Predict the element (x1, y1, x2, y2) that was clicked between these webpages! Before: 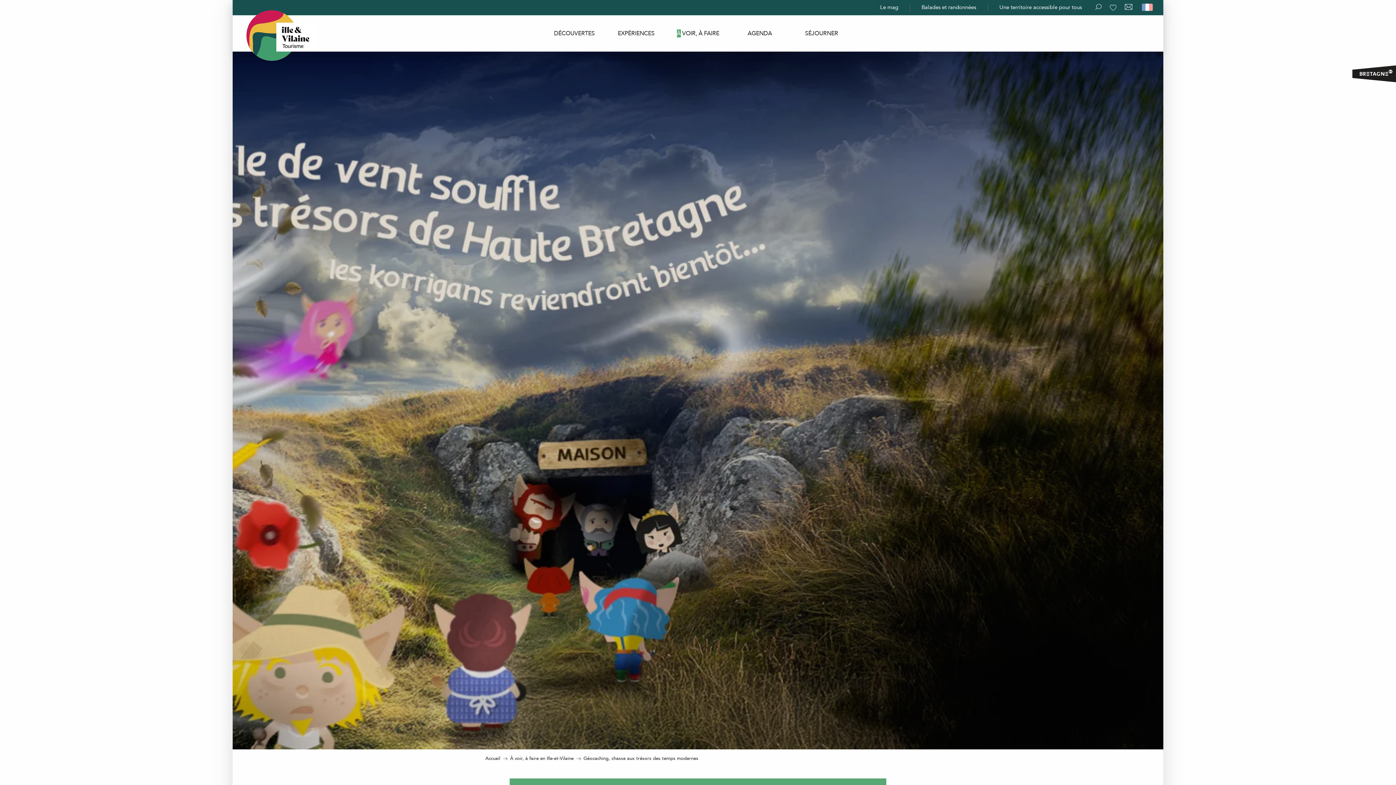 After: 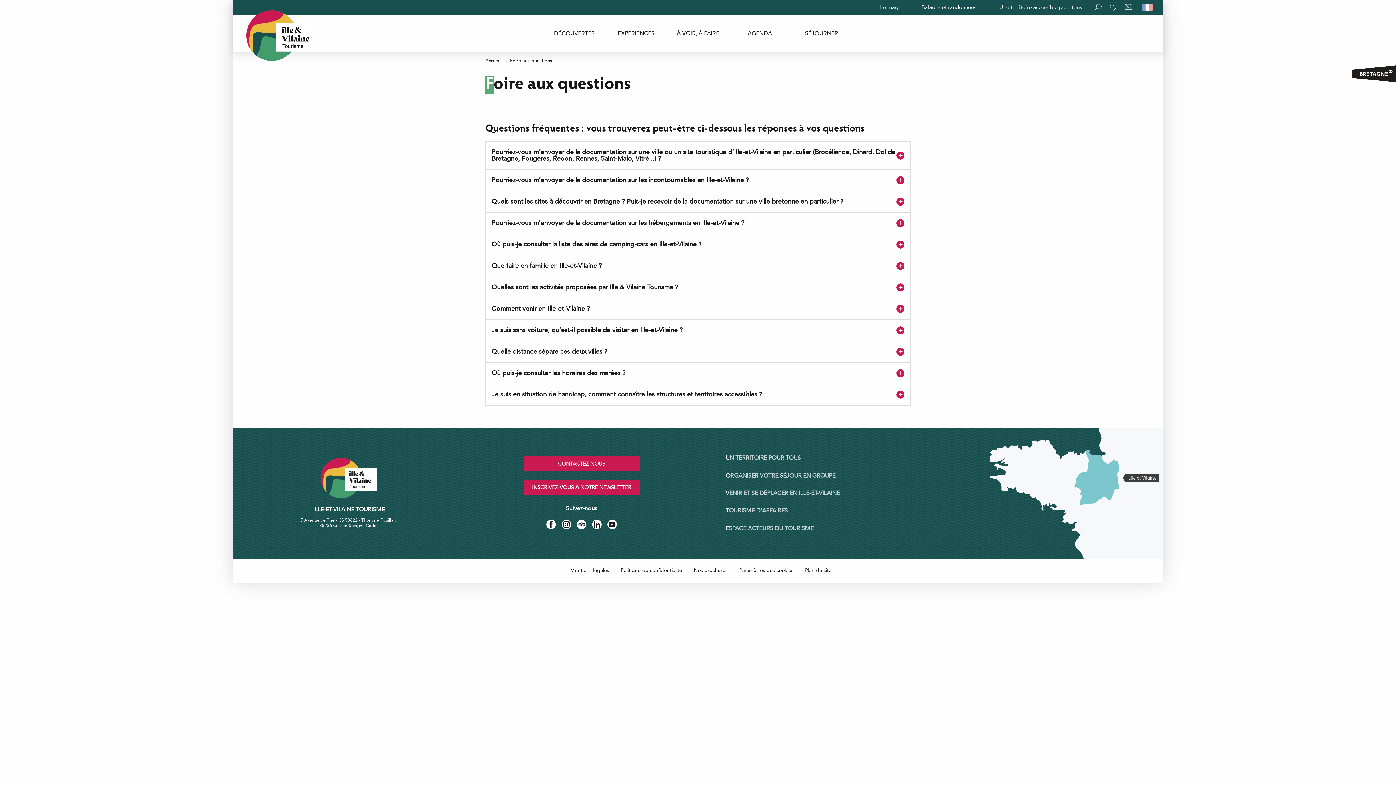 Action: bbox: (1125, 2, 1132, 12)